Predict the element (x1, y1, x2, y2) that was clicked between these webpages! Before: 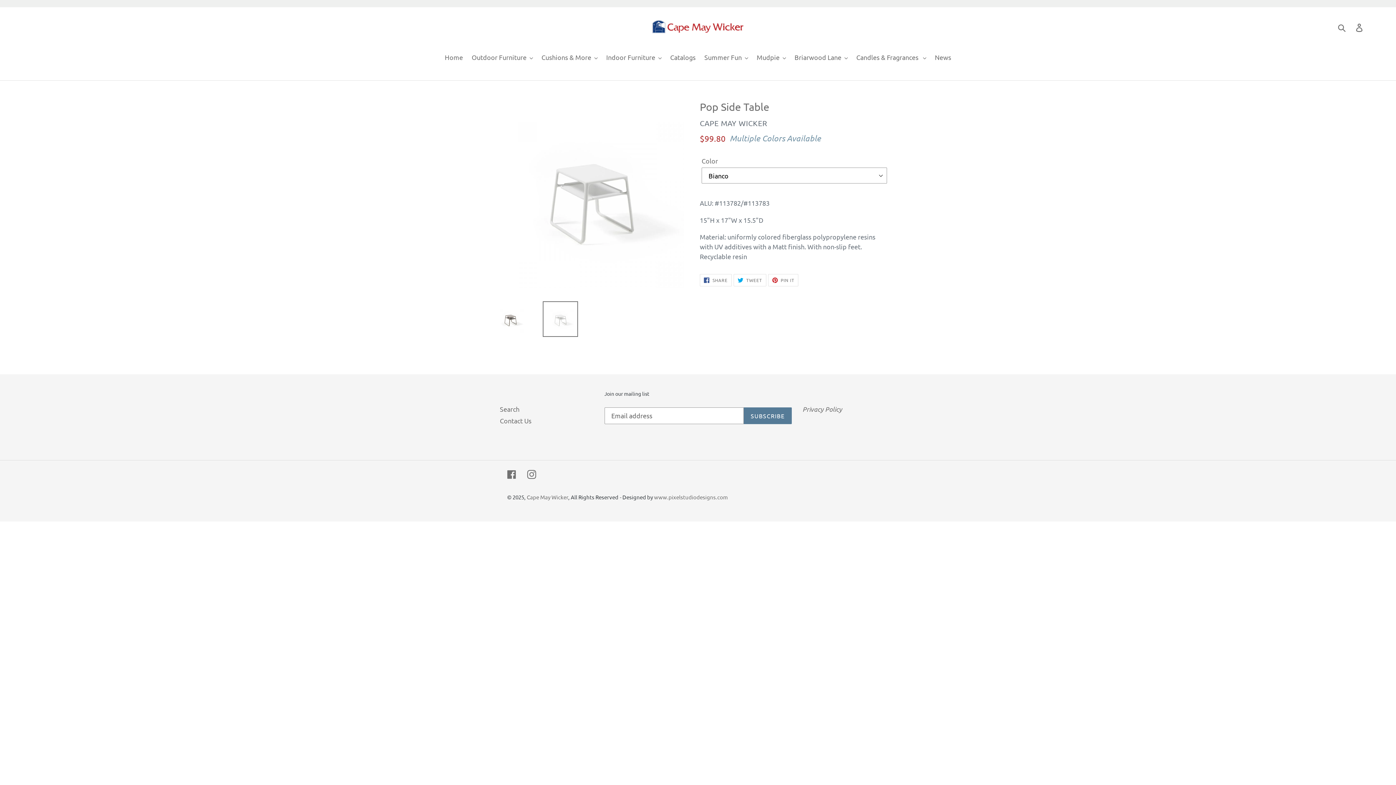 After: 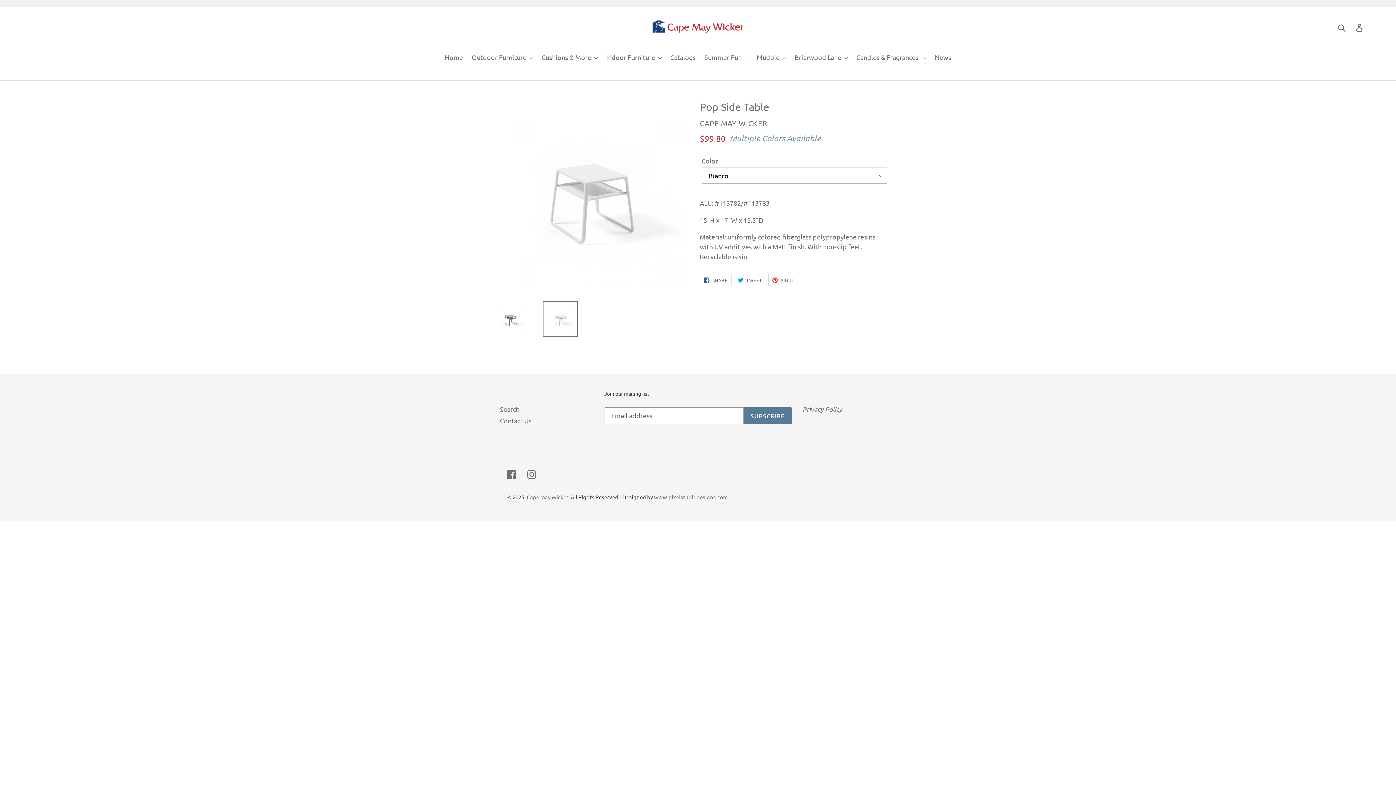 Action: label:  PIN IT
PIN ON PINTEREST bbox: (768, 274, 798, 286)